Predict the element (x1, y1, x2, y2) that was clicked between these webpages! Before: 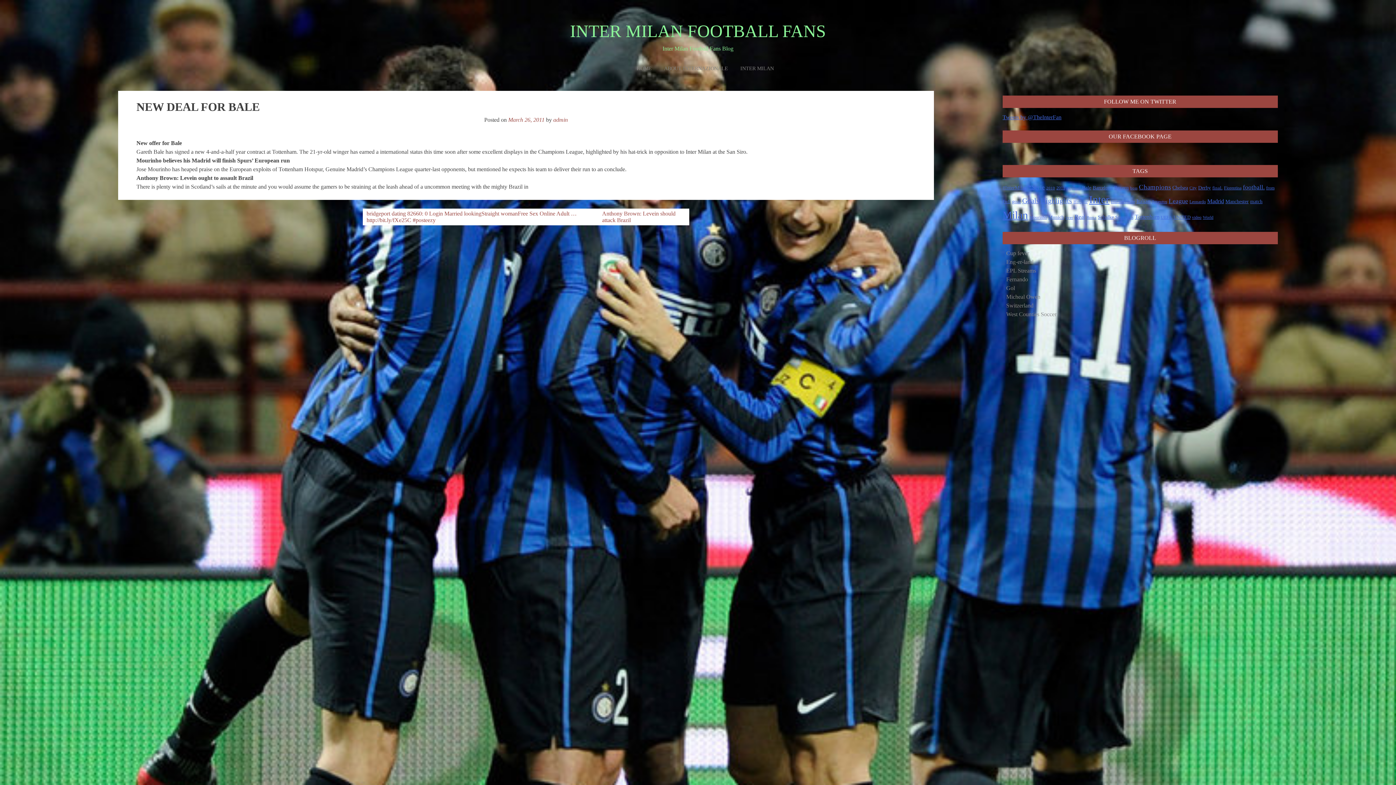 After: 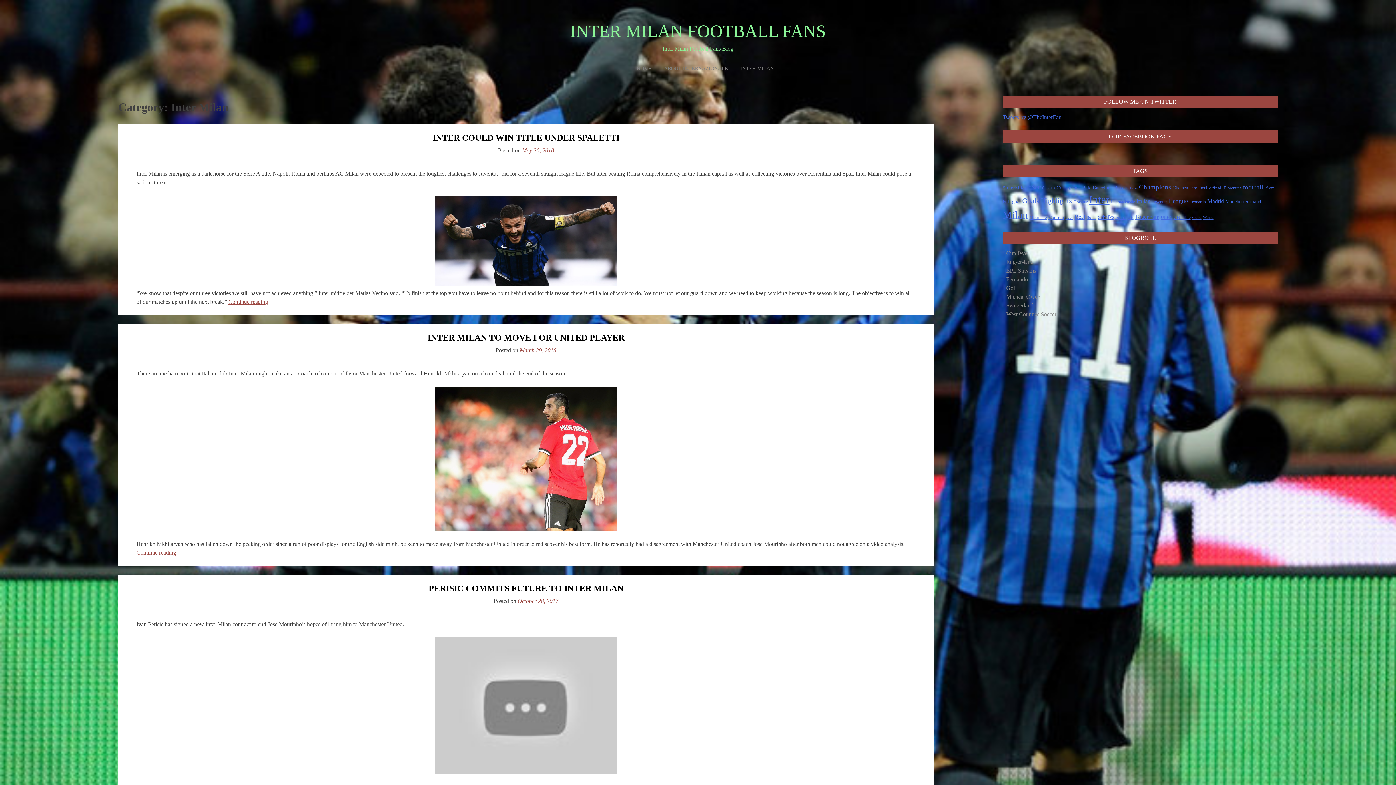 Action: label: INTER MILAN bbox: (740, 65, 774, 71)